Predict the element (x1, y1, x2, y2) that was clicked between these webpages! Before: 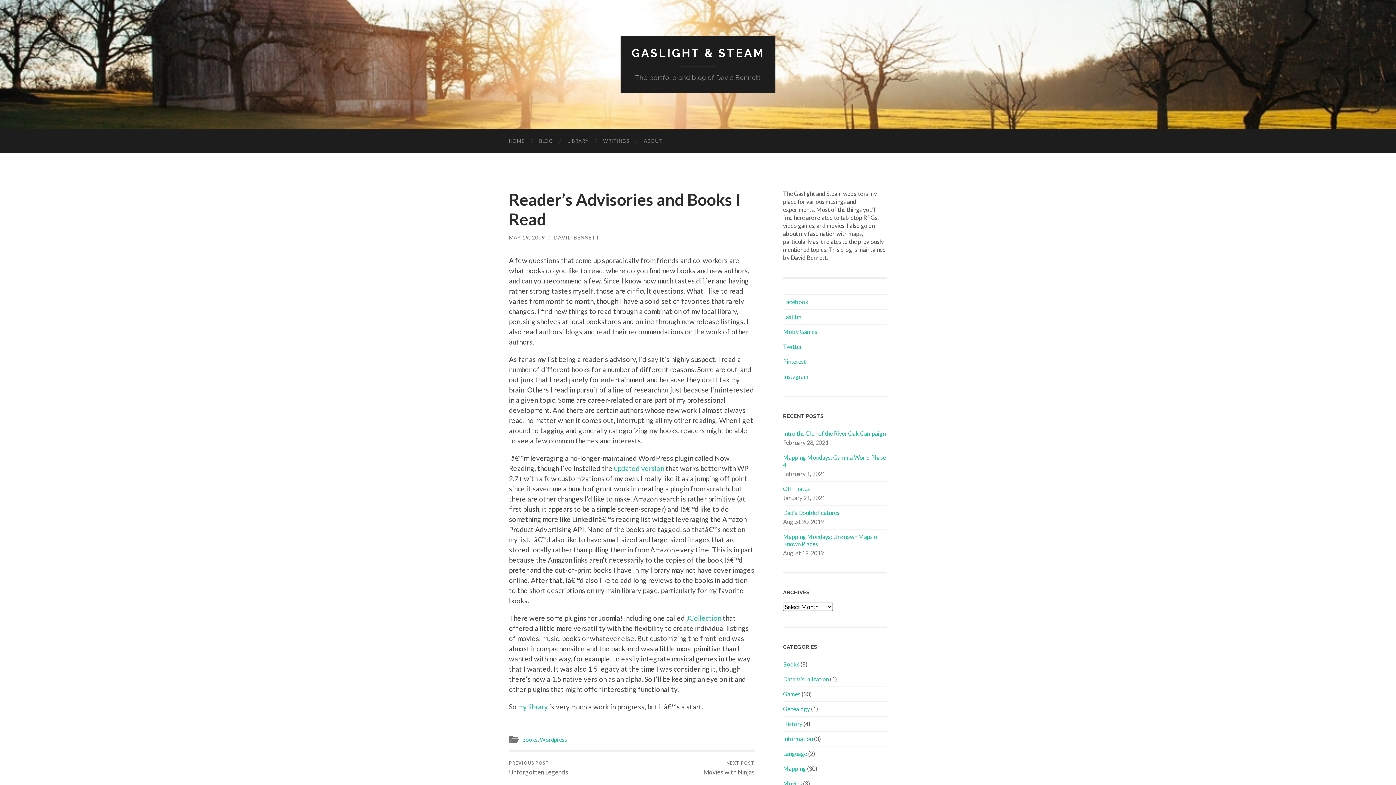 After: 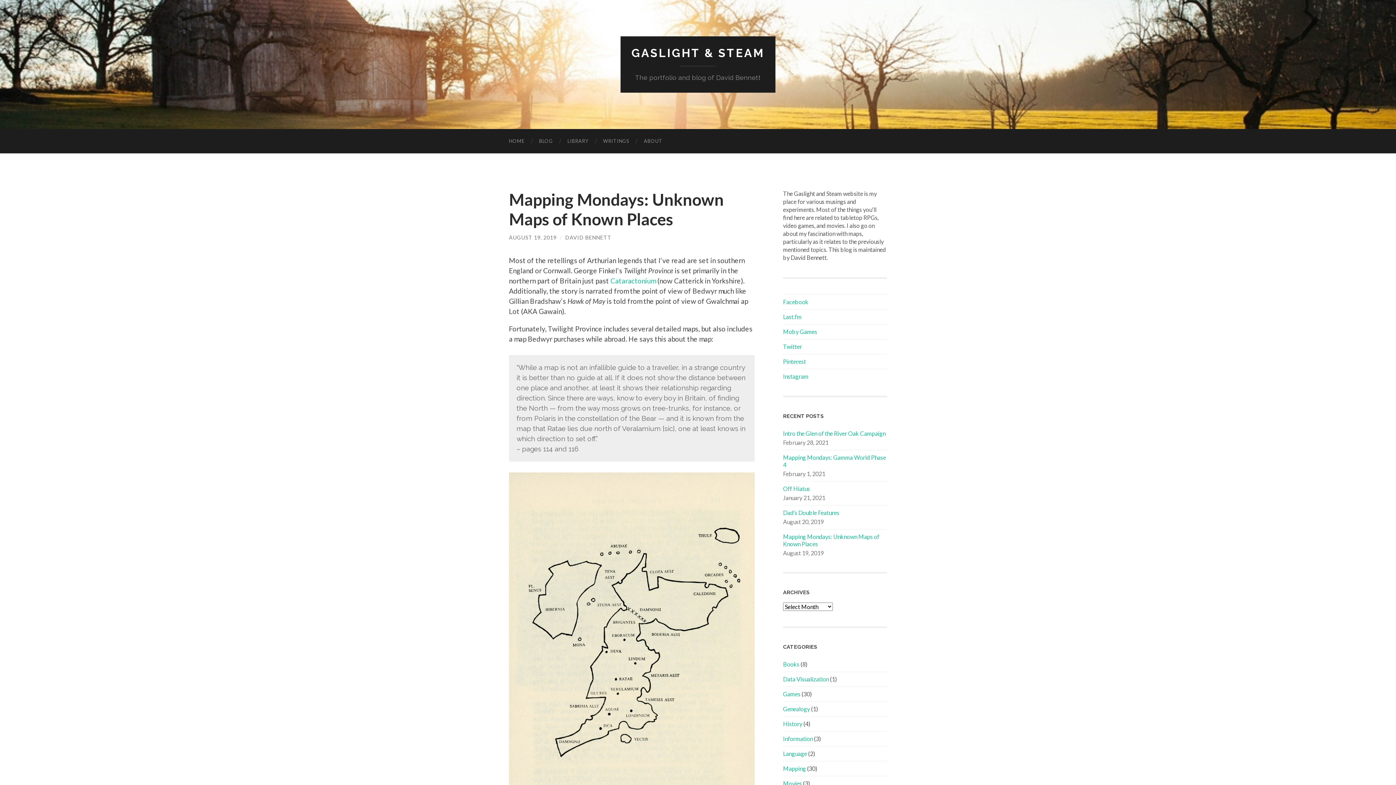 Action: bbox: (783, 533, 887, 547) label: Mapping Mondays: Unknown Maps of Known Places